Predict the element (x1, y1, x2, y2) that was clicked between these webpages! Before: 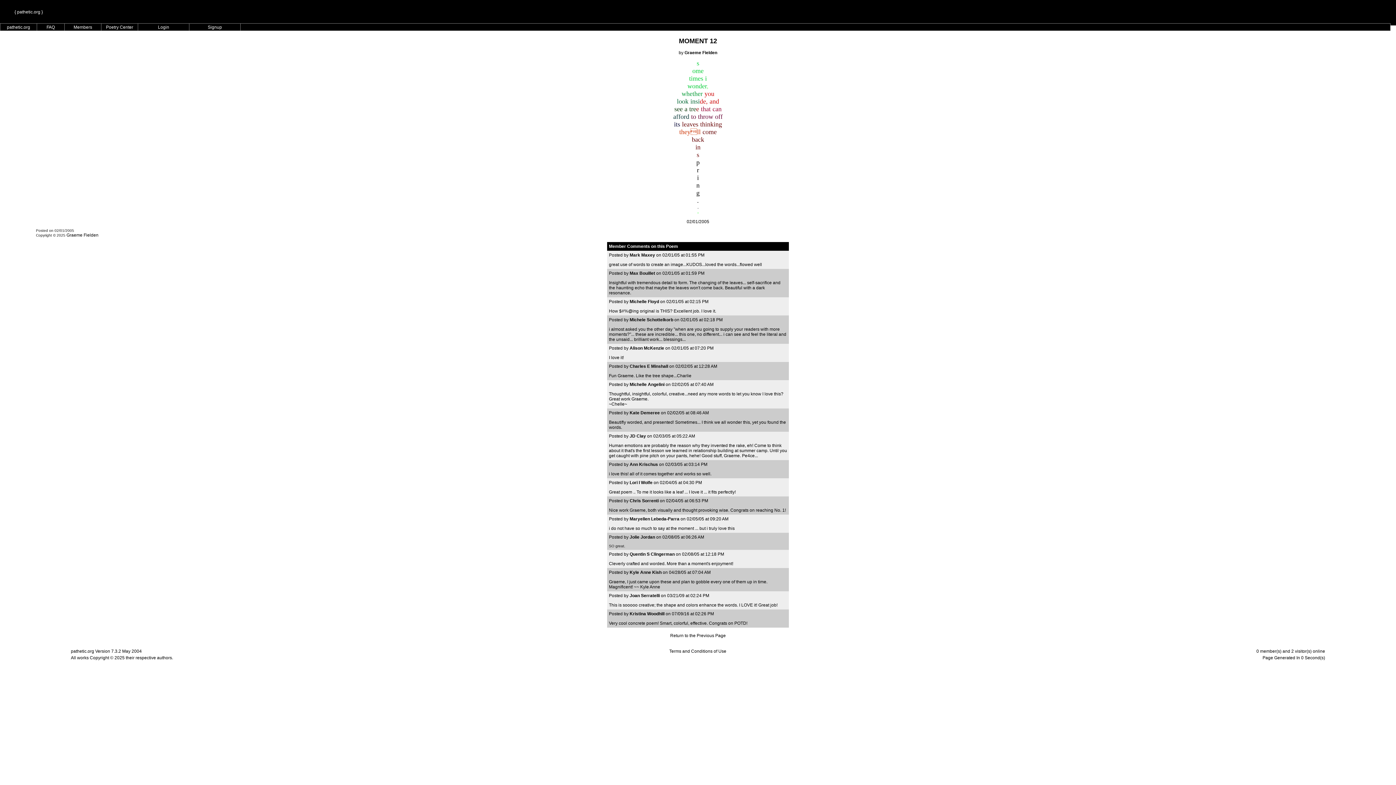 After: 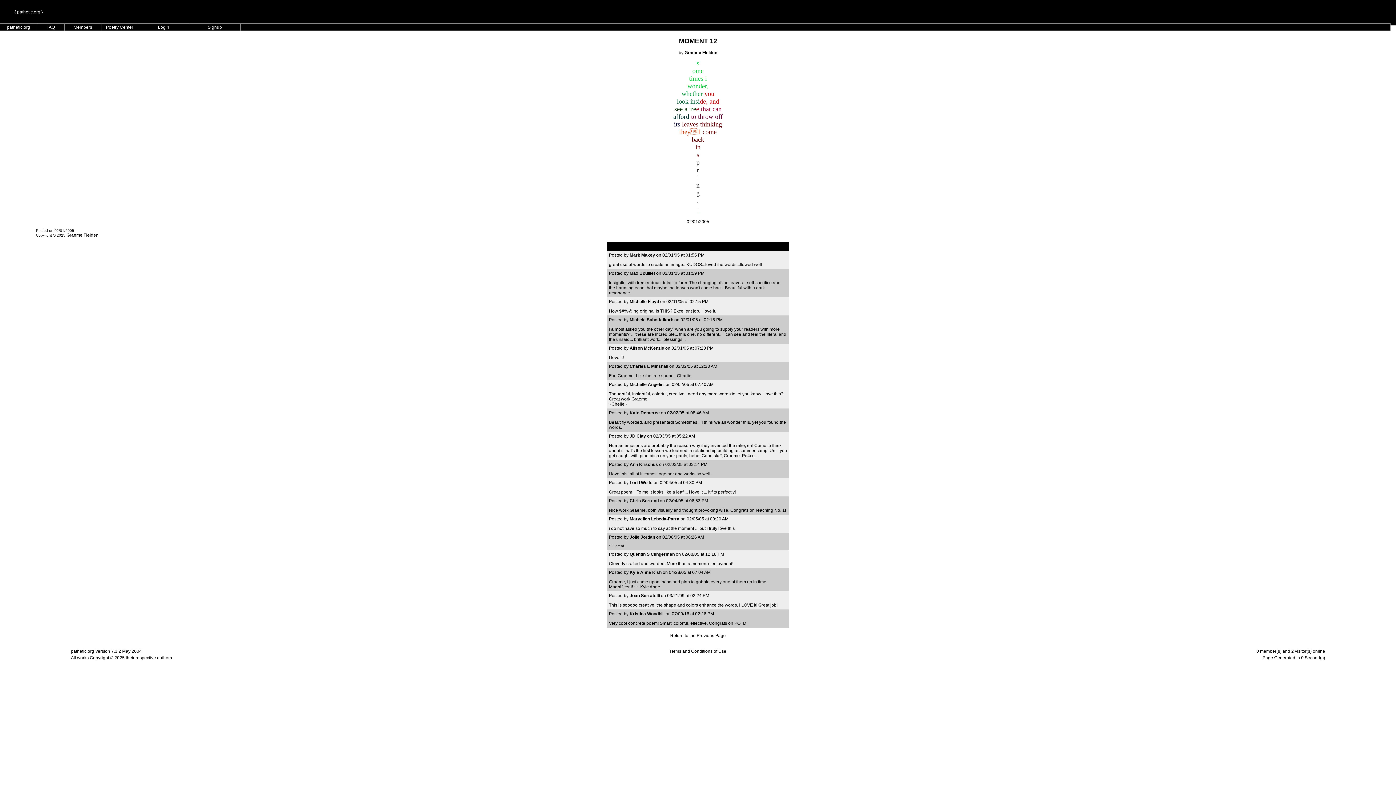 Action: label: Member Comments on this Poem bbox: (609, 244, 678, 249)